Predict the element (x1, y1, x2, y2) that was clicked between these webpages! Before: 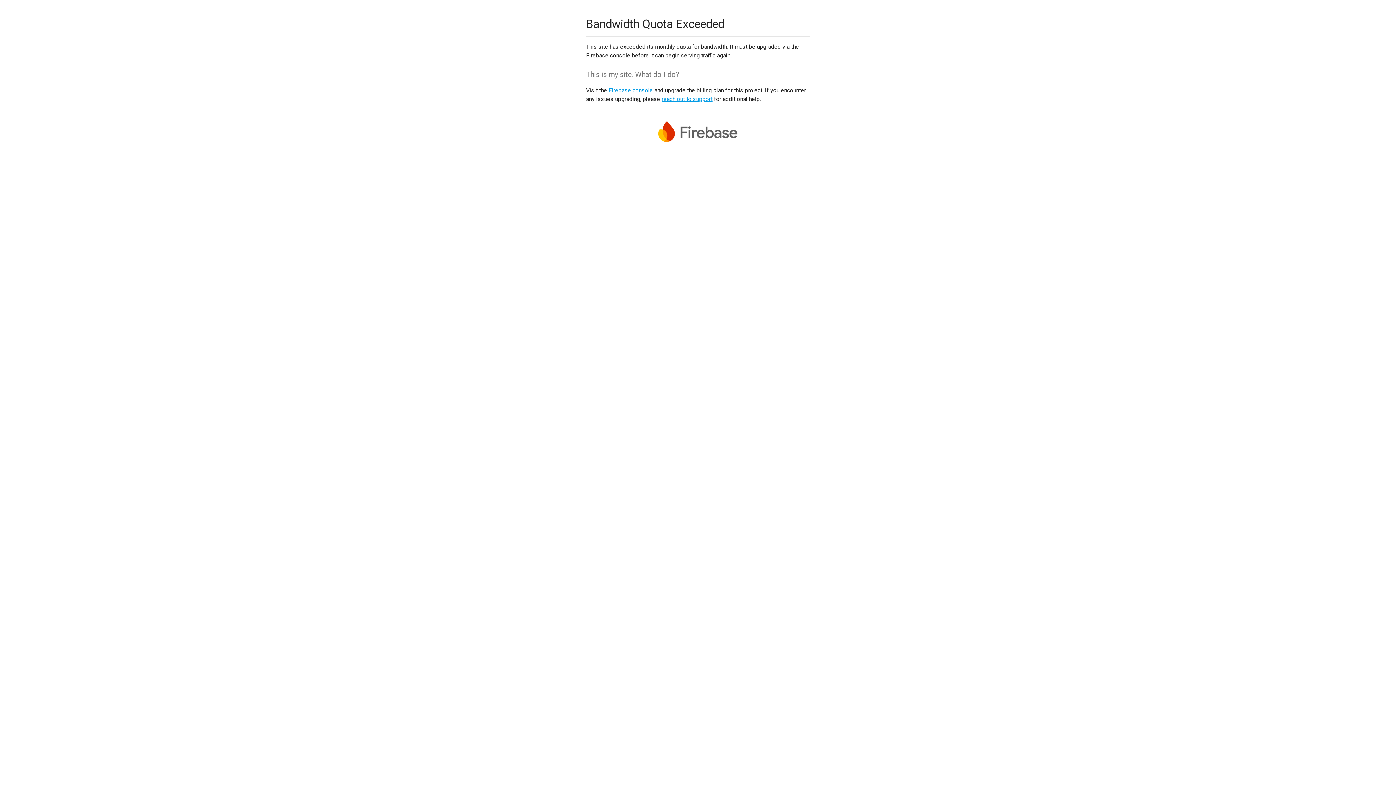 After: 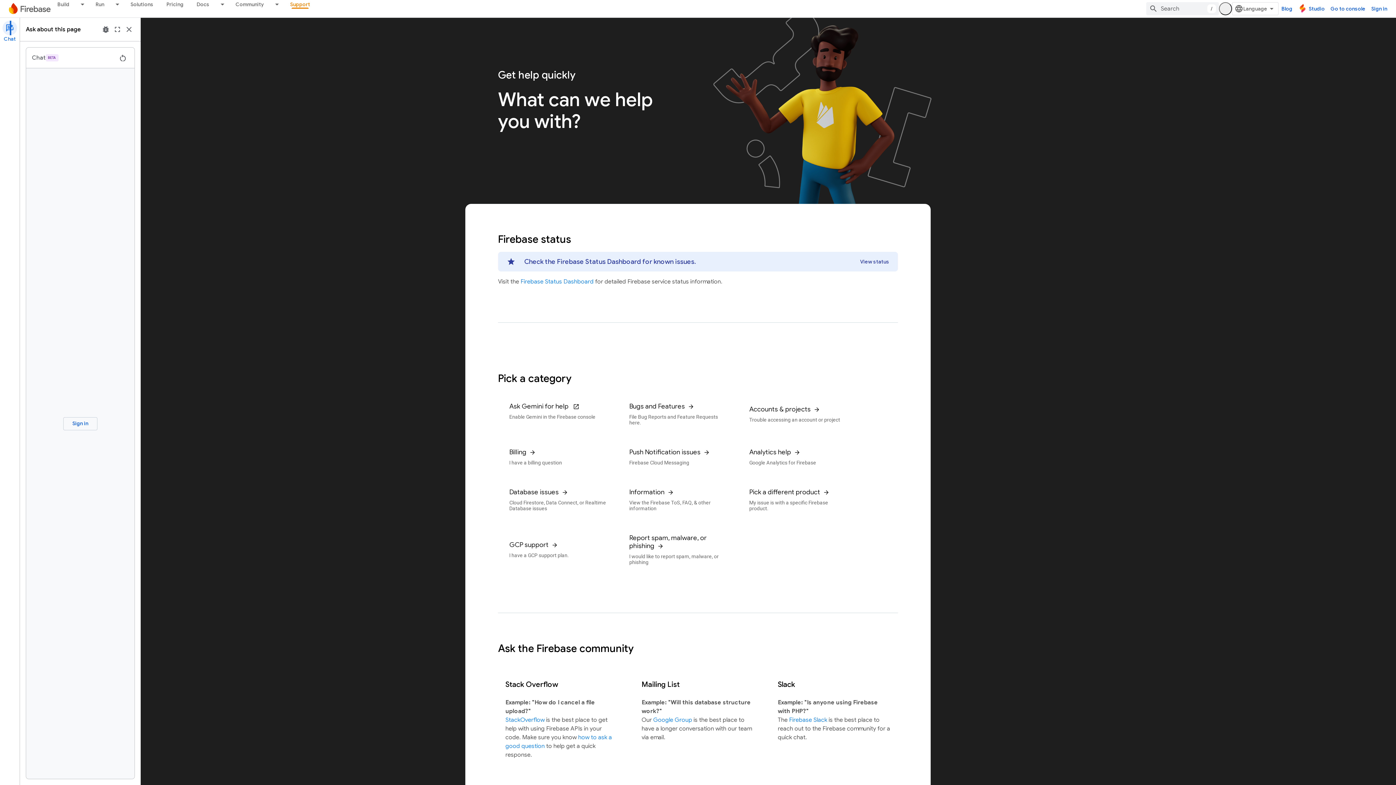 Action: label: reach out to support bbox: (661, 95, 712, 102)